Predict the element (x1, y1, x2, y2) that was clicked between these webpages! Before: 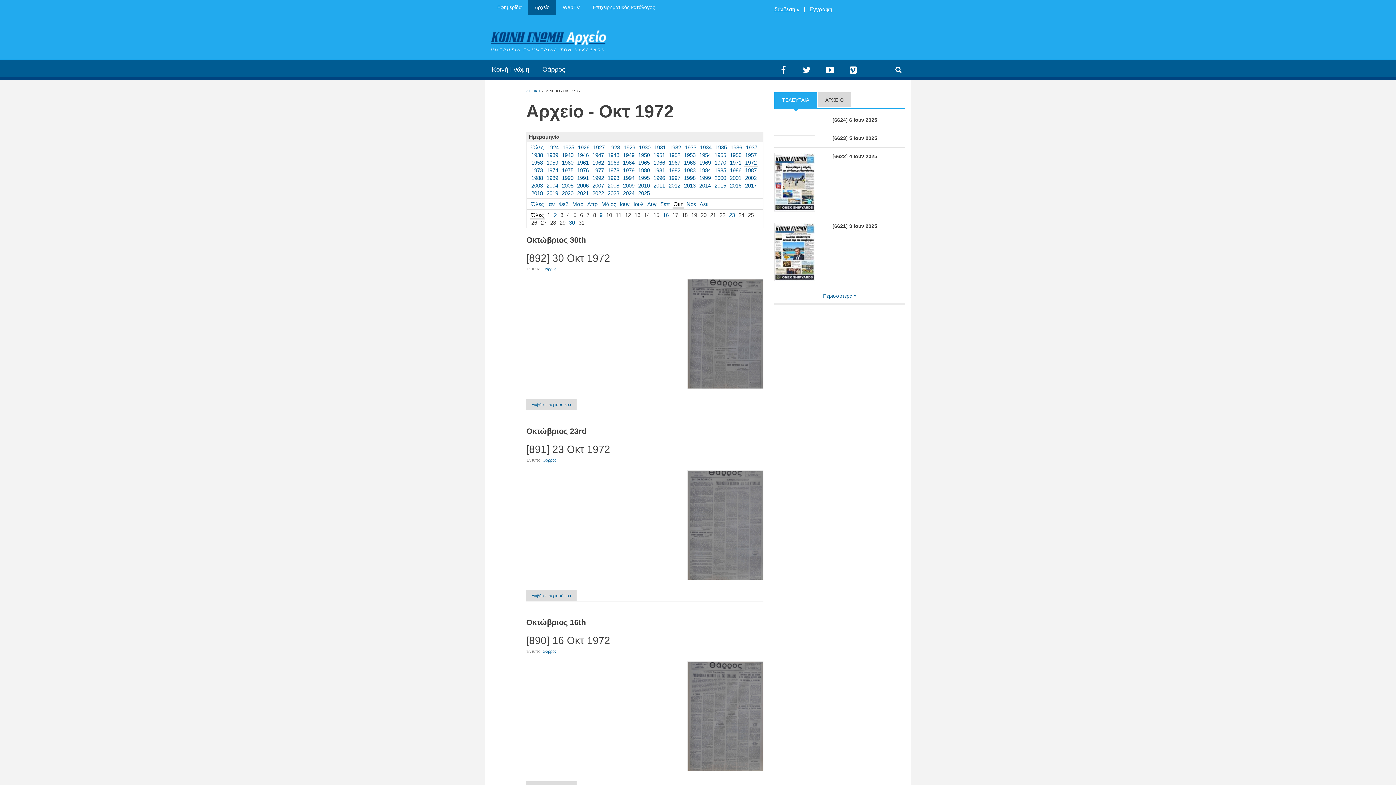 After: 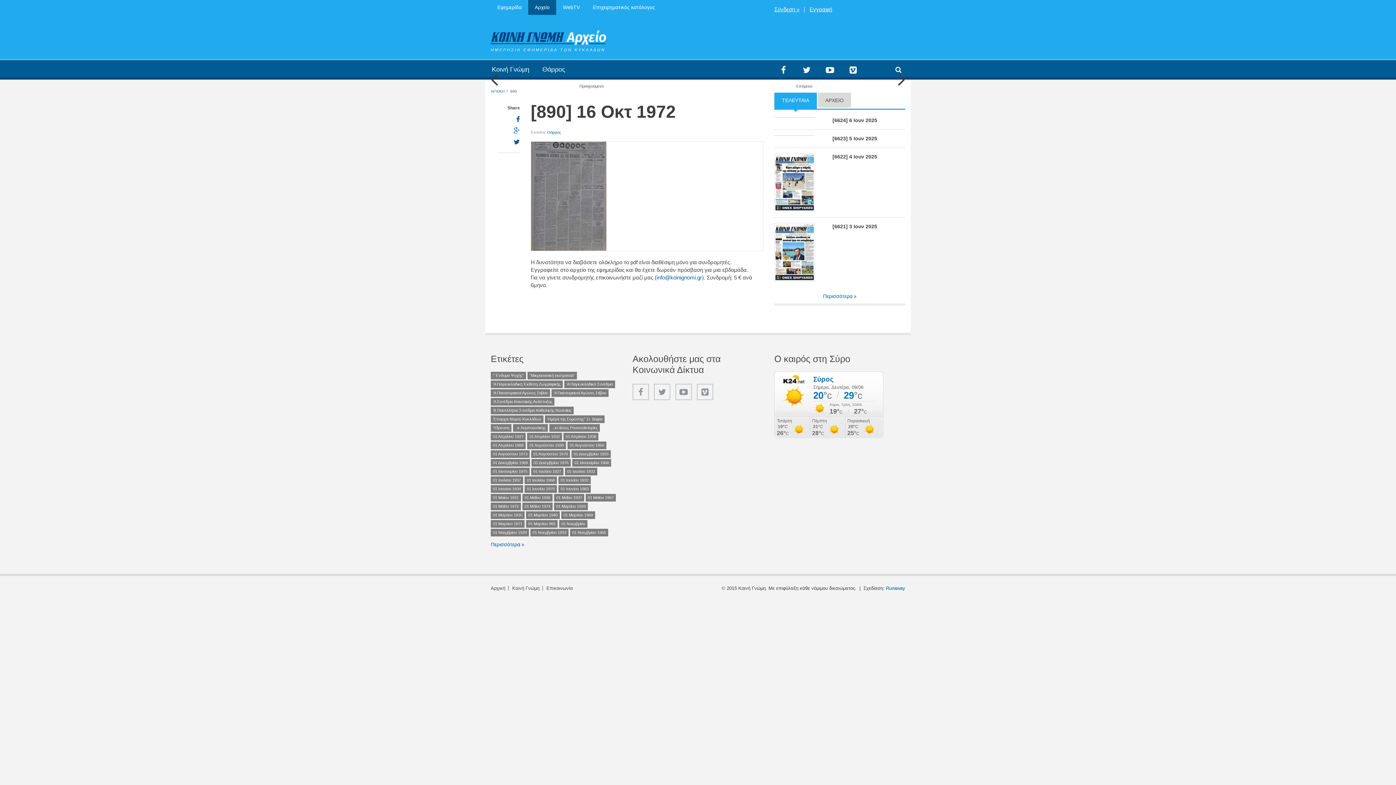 Action: bbox: (688, 662, 763, 771)